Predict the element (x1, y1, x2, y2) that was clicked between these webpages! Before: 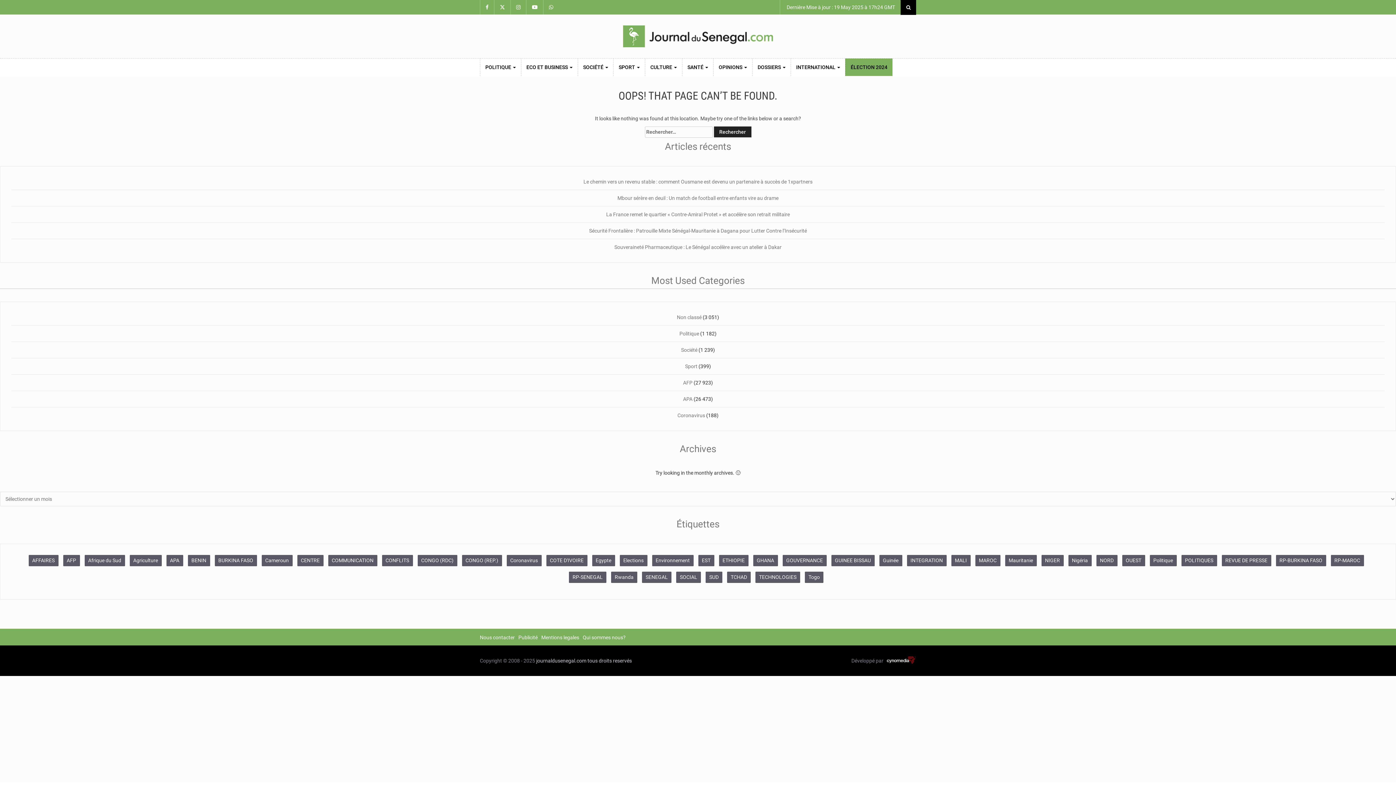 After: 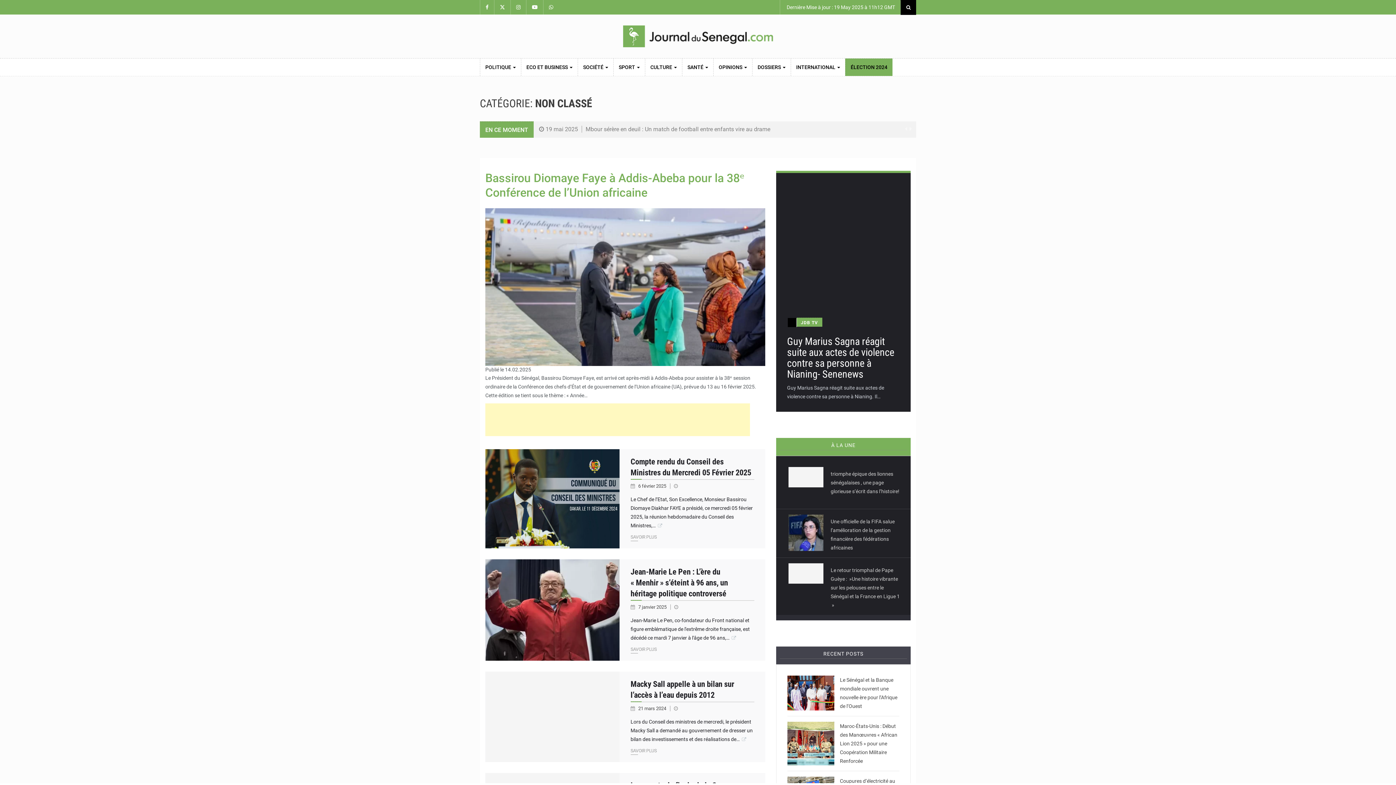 Action: bbox: (677, 314, 701, 320) label: Non classé